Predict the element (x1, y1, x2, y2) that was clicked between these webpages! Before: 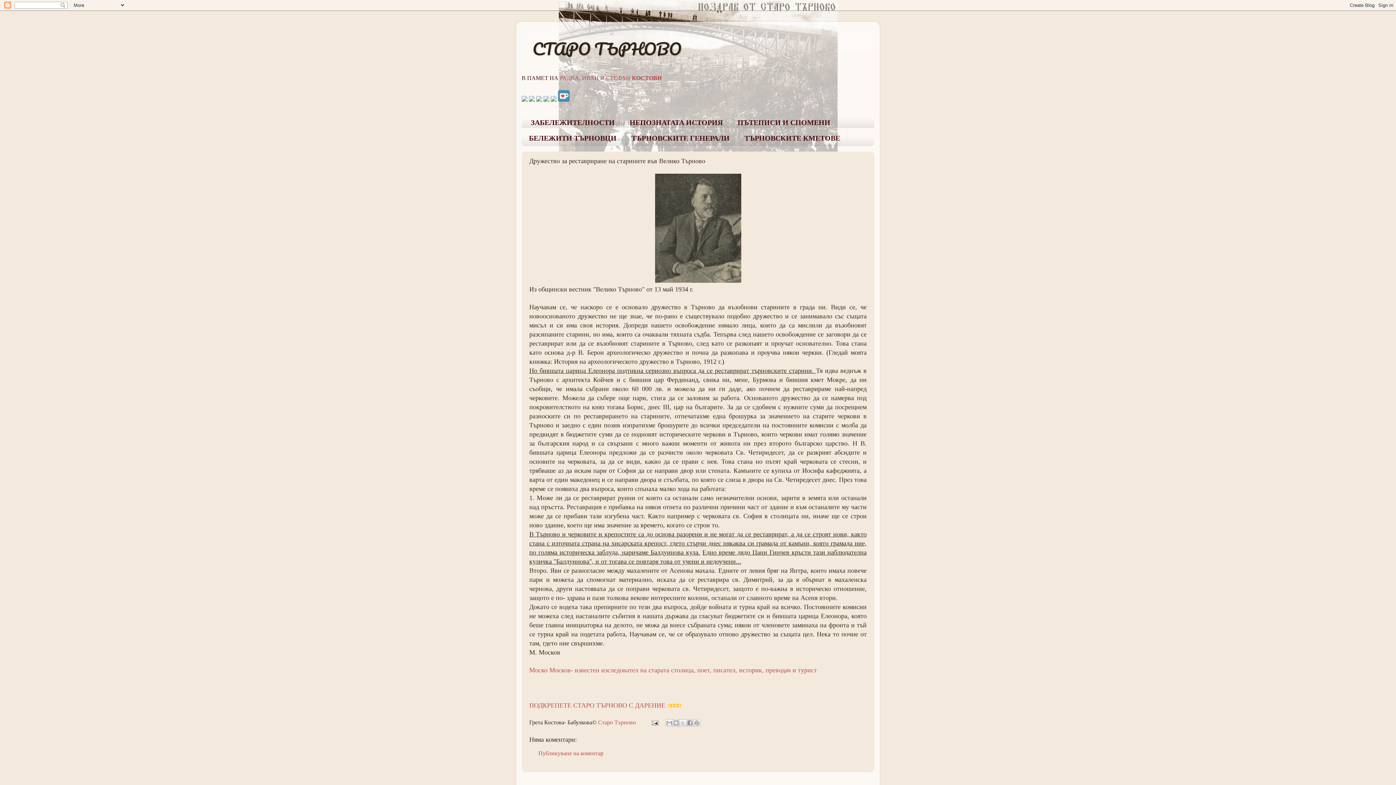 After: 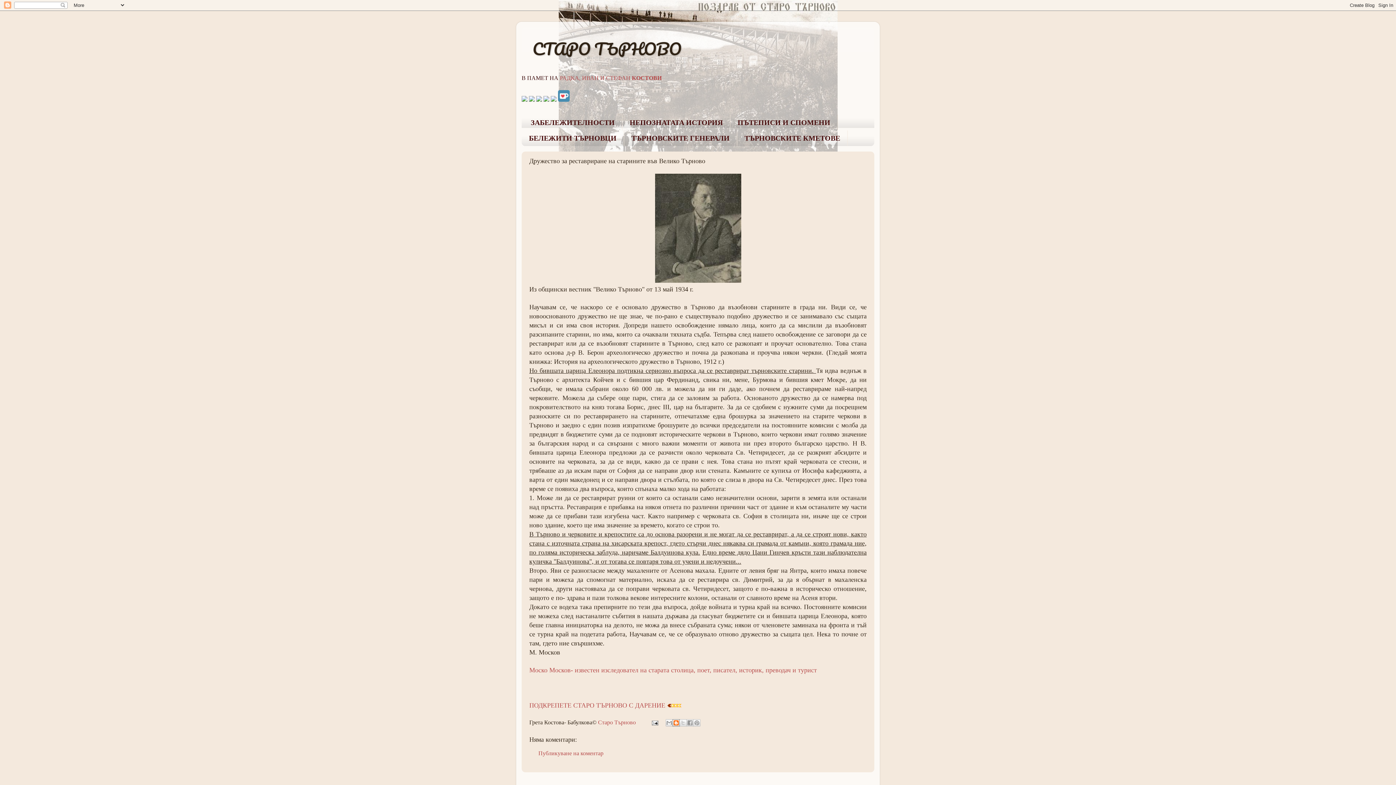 Action: label: Публикувайте в блога си! bbox: (672, 719, 679, 727)